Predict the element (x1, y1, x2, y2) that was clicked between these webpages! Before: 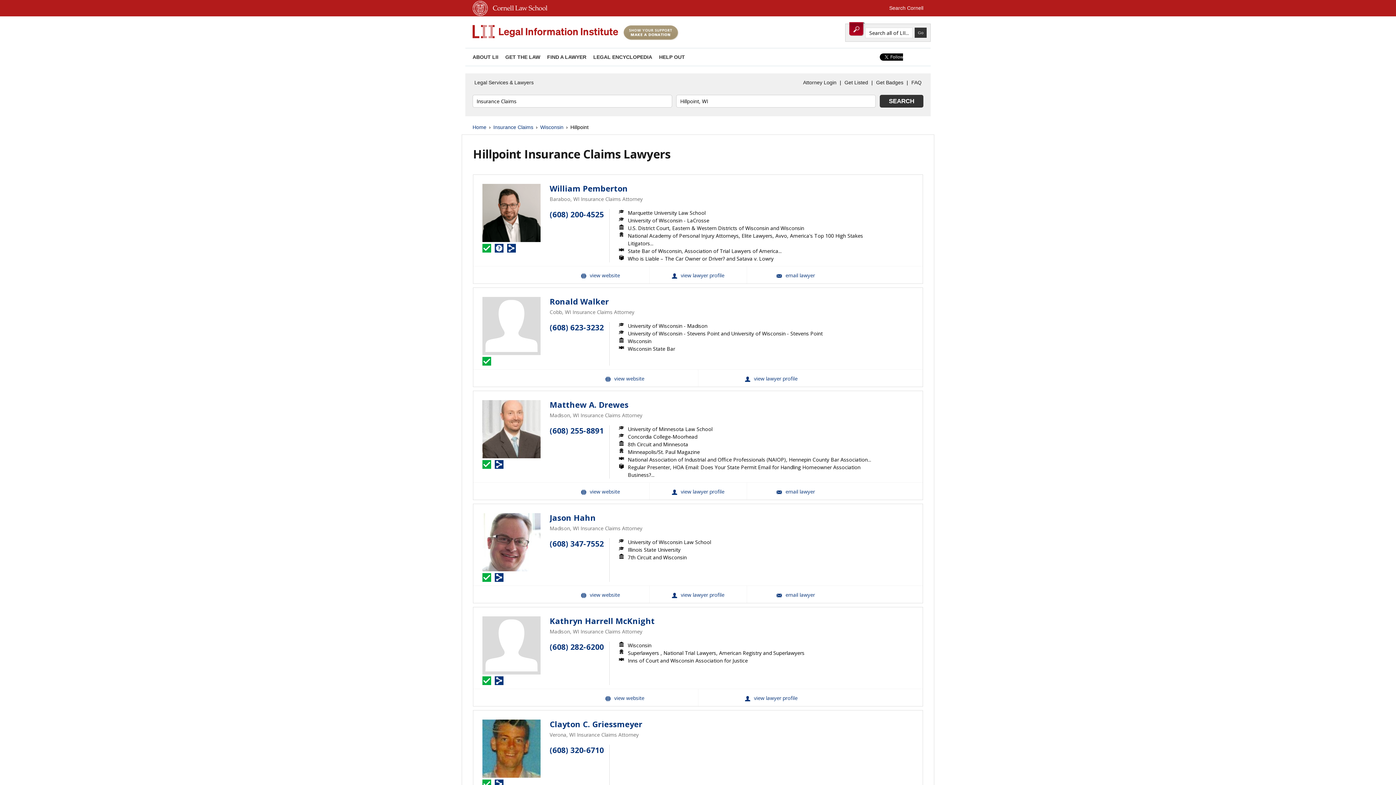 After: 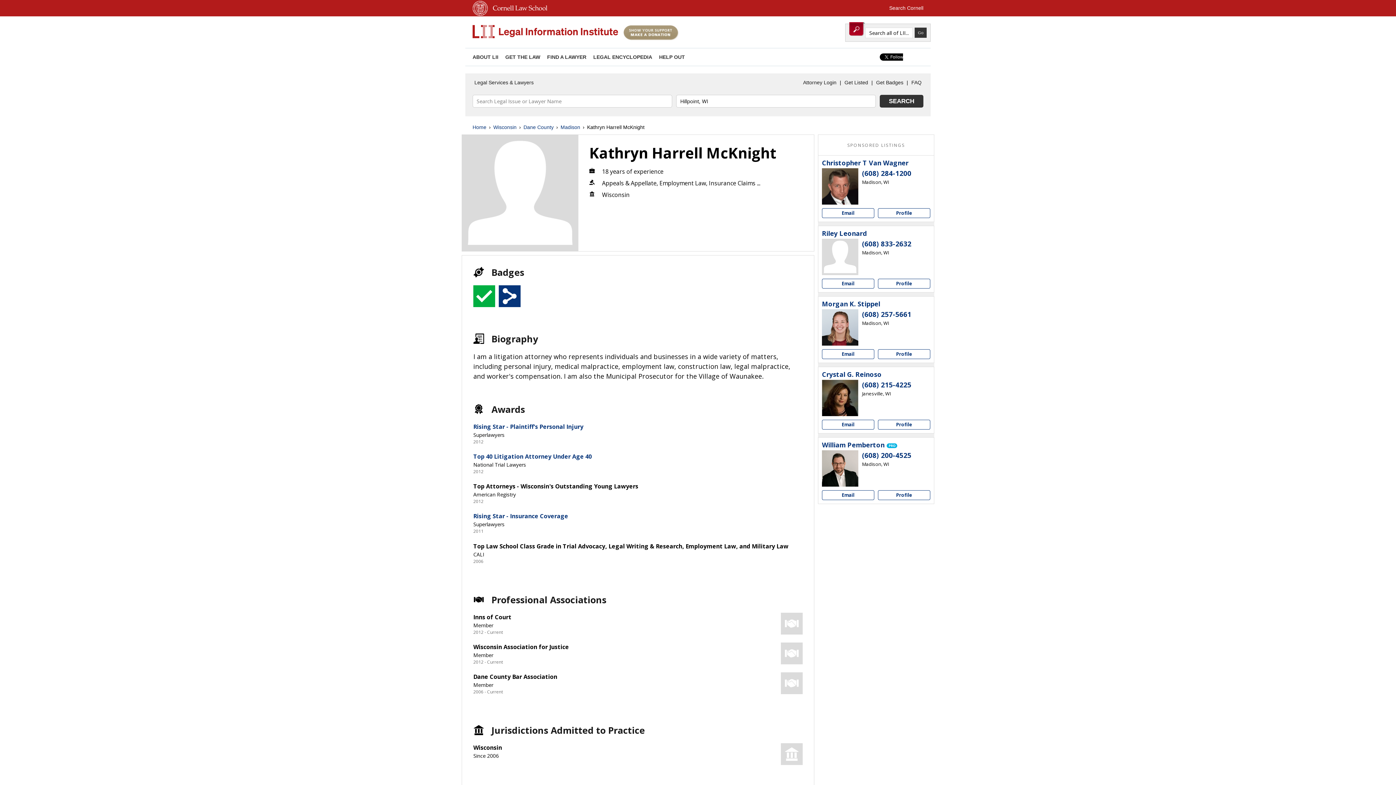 Action: label: Kathryn Harrell McKnight View Profile bbox: (698, 689, 844, 706)